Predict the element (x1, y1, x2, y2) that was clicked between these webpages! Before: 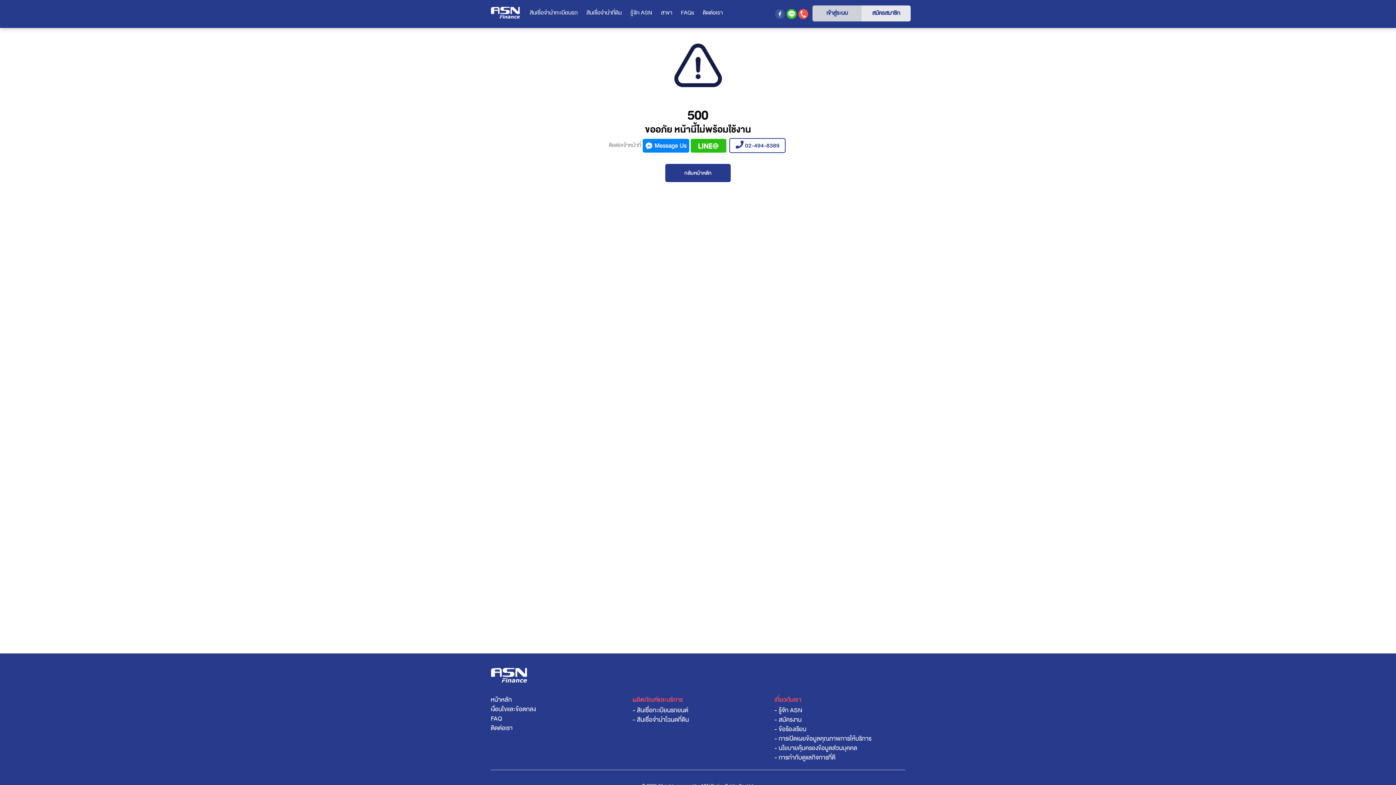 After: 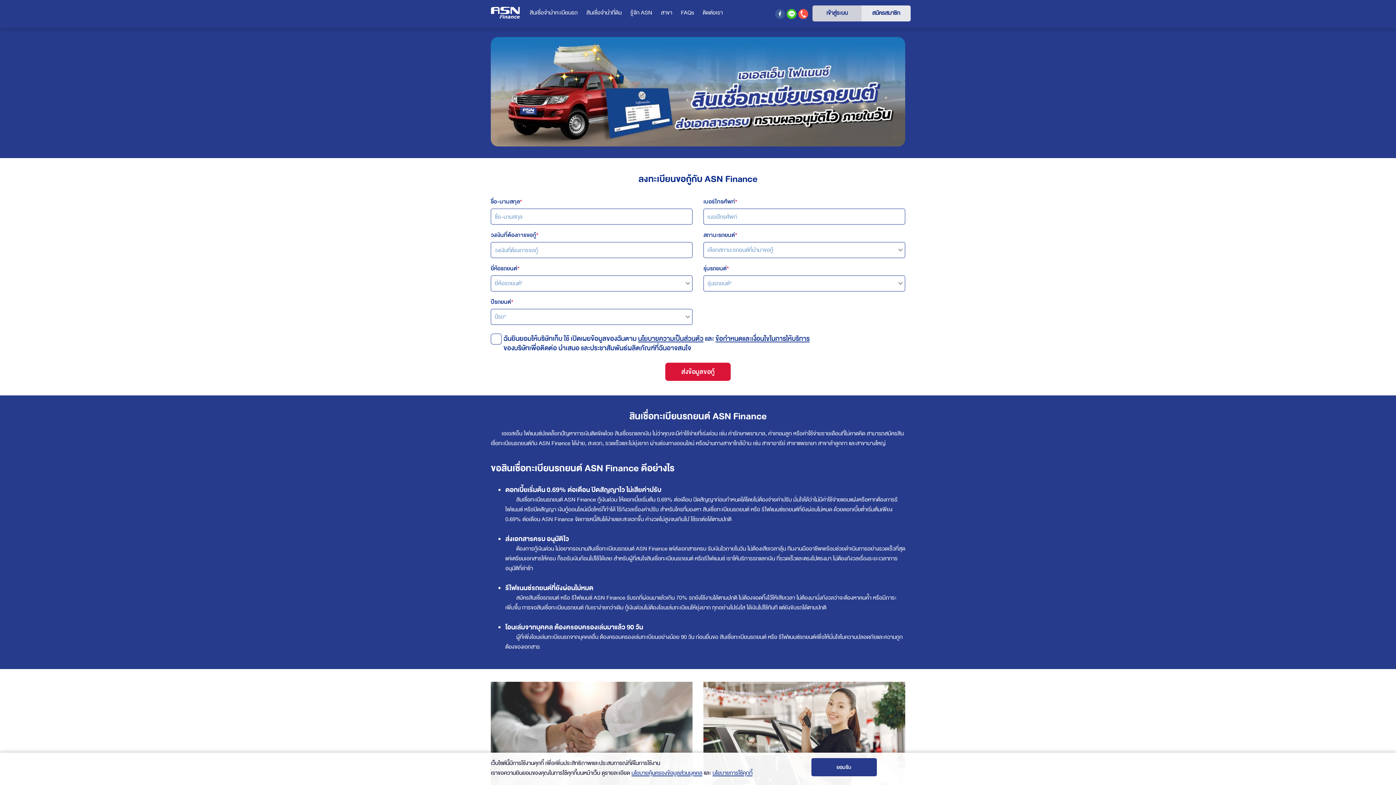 Action: label: สินเชื่อจำนำทะเบียนรถ bbox: (525, 5, 582, 20)